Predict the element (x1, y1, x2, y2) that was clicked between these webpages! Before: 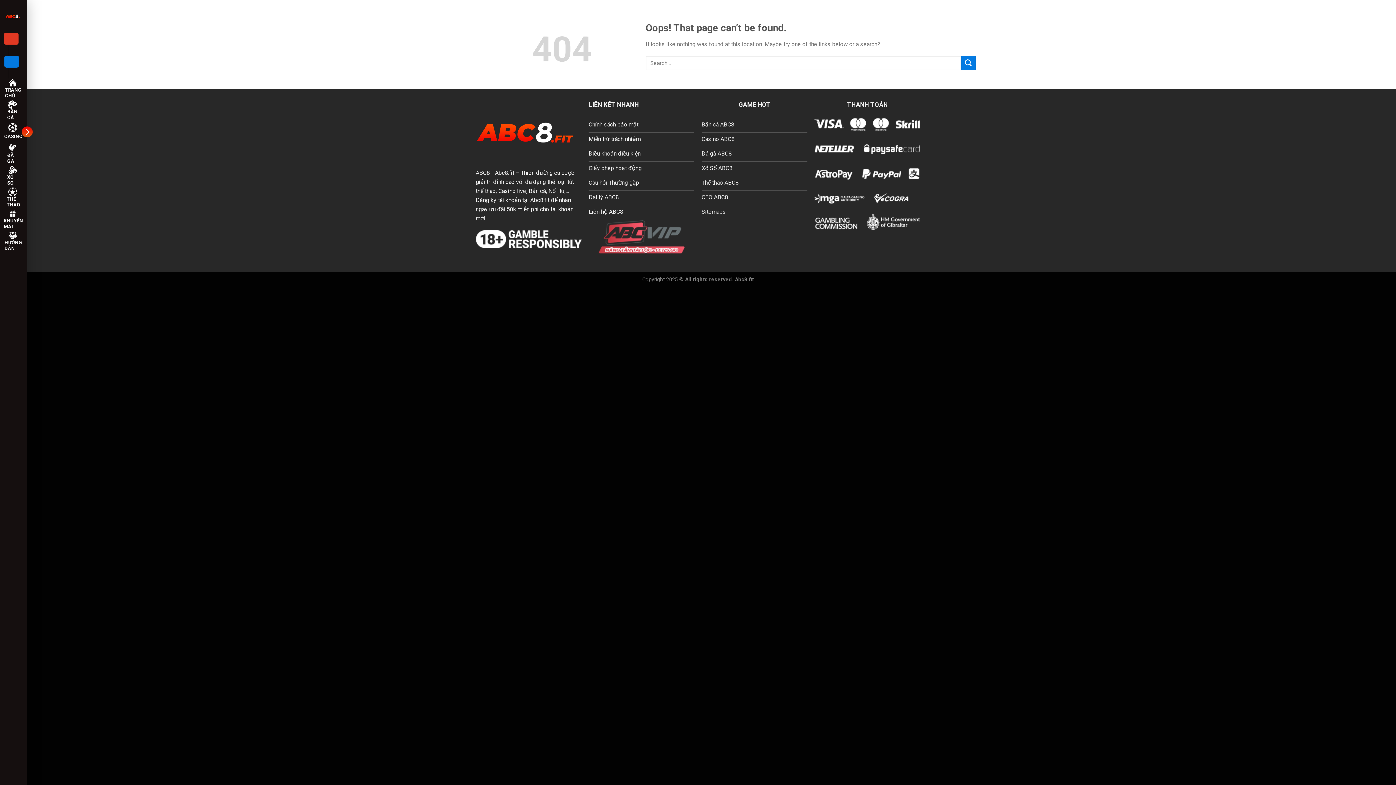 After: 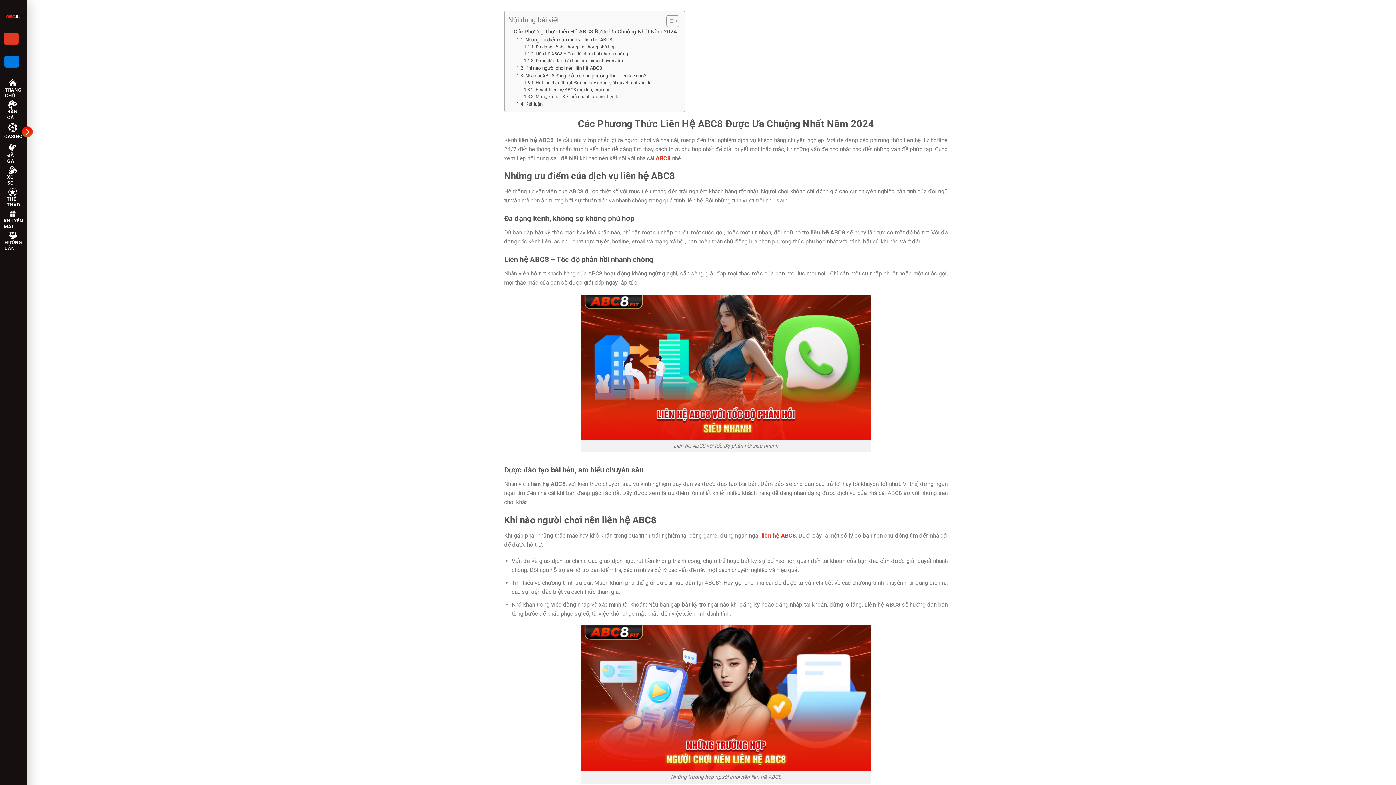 Action: label: Liên hệ ABC8 bbox: (588, 205, 694, 220)